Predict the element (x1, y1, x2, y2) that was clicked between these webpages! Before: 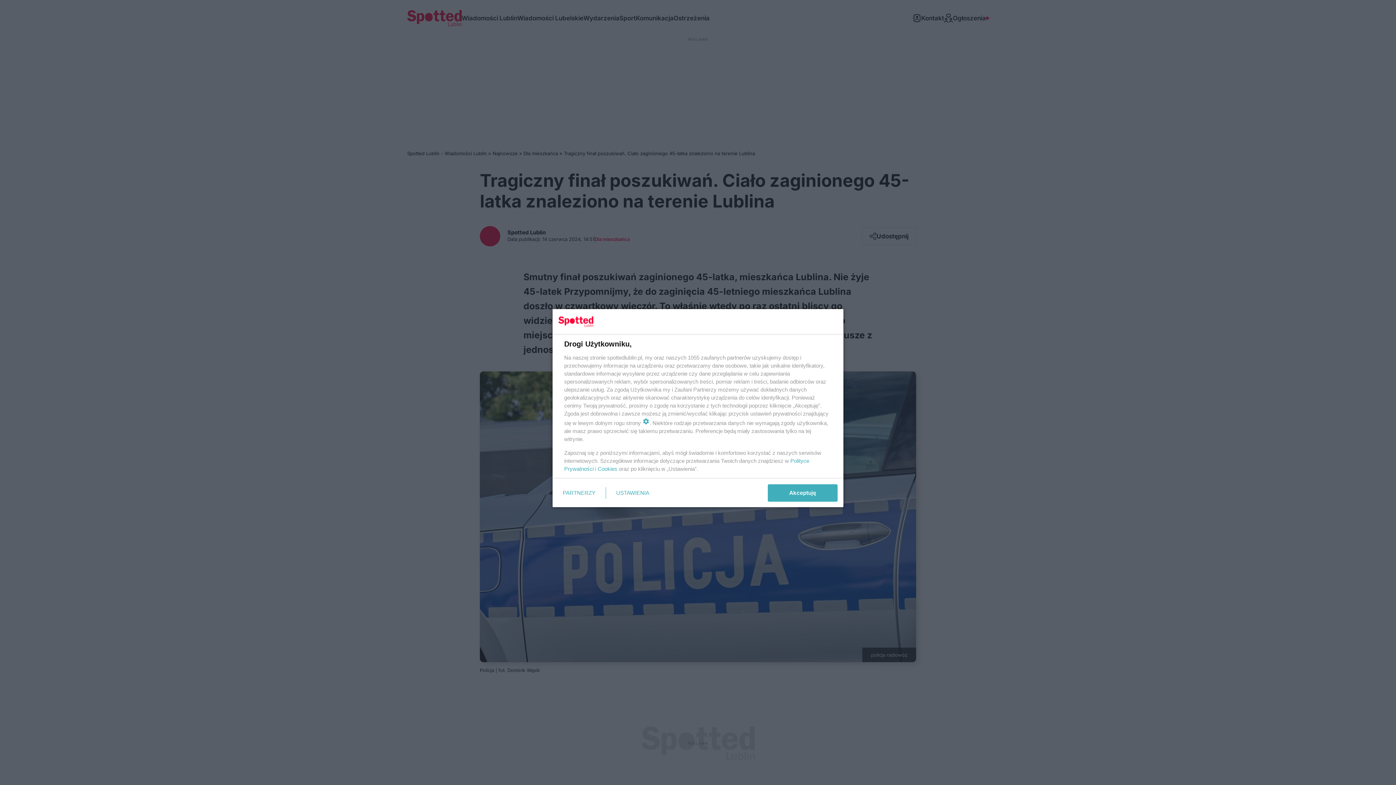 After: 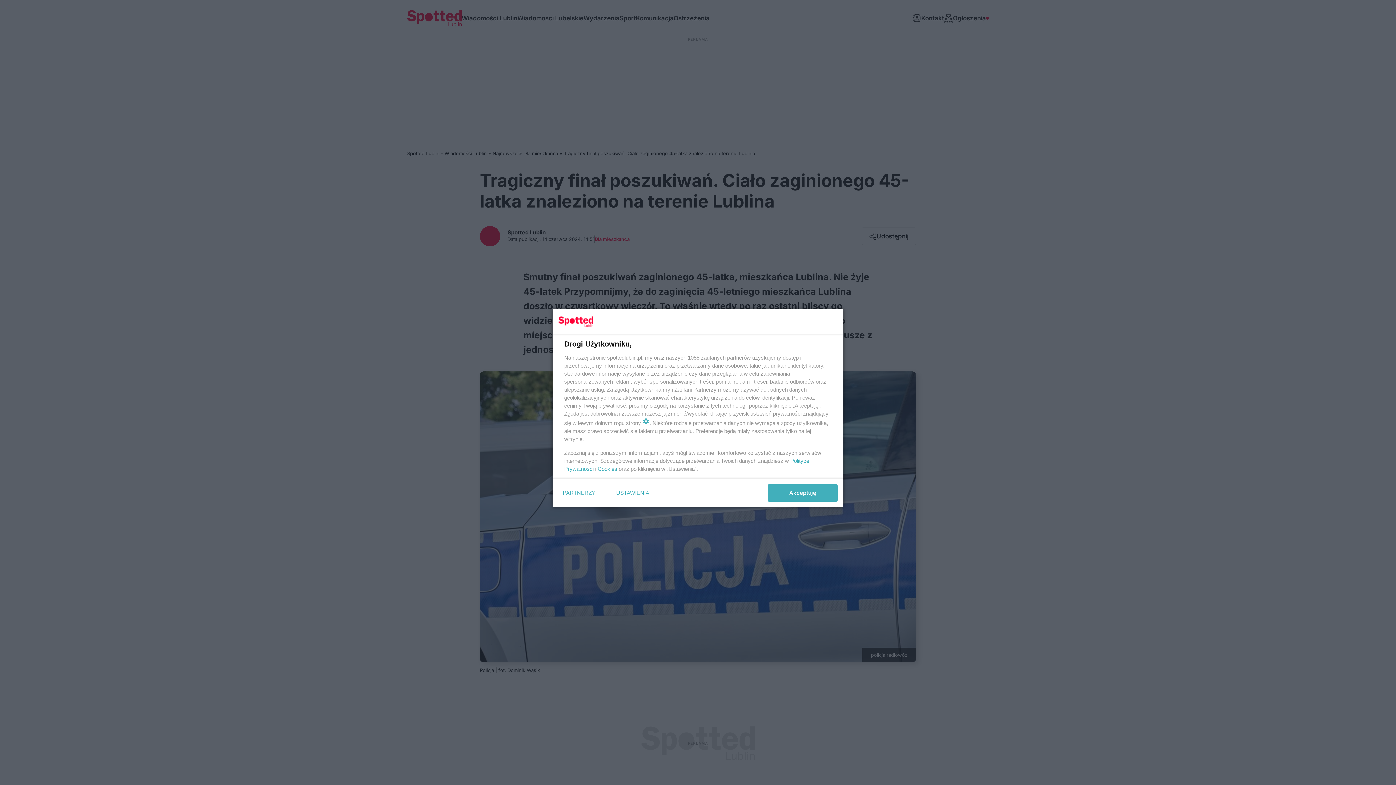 Action: label: Cookies bbox: (597, 465, 617, 472)